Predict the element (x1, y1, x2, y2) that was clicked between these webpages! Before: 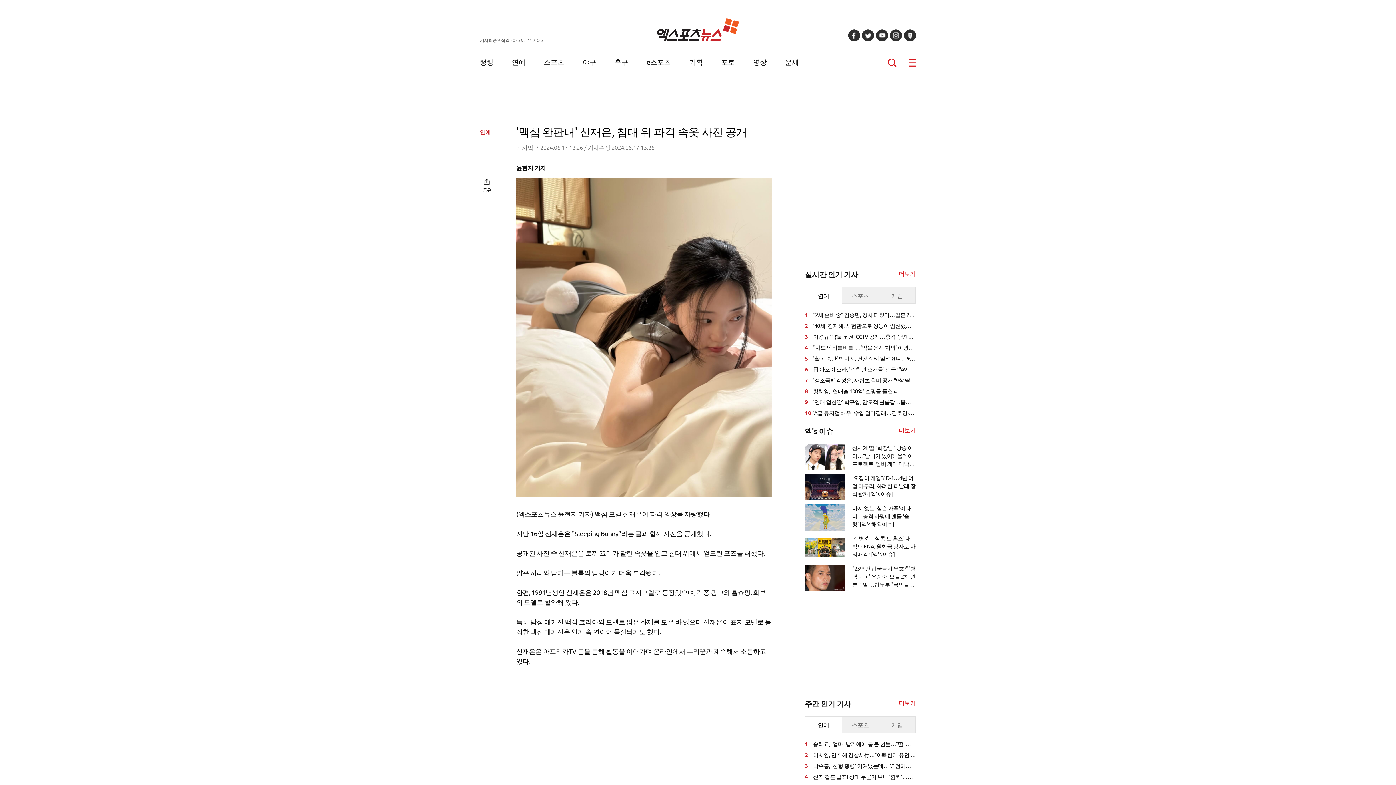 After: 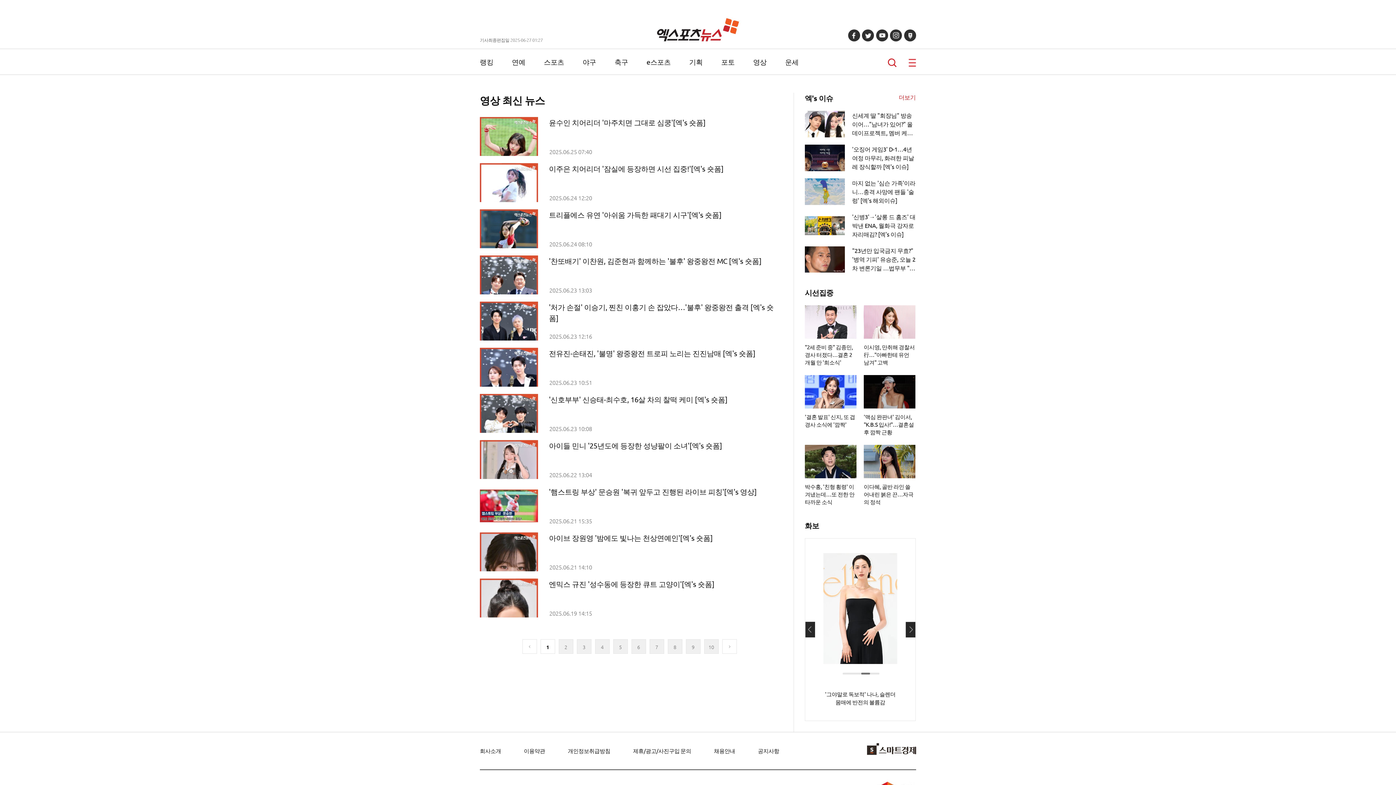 Action: label: 영상 bbox: (753, 57, 766, 66)